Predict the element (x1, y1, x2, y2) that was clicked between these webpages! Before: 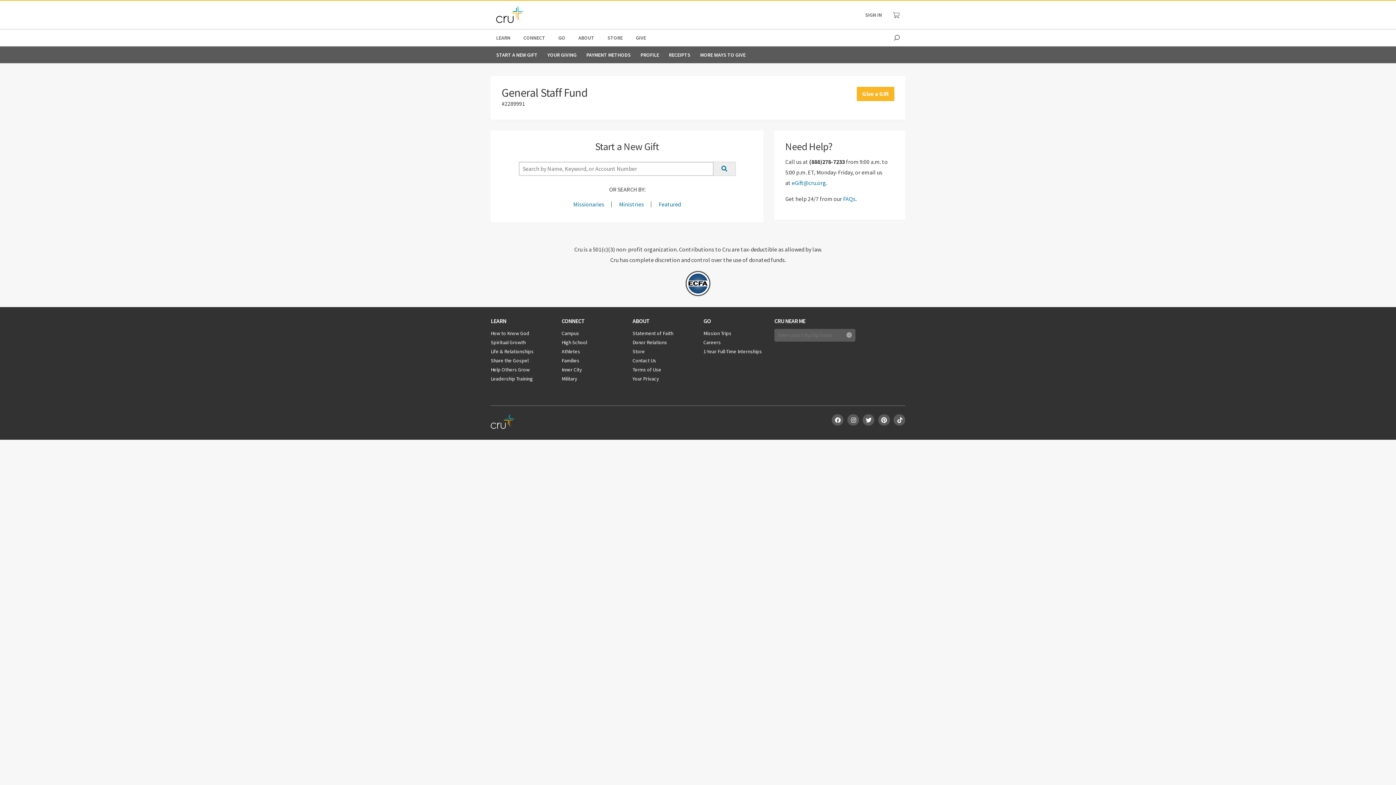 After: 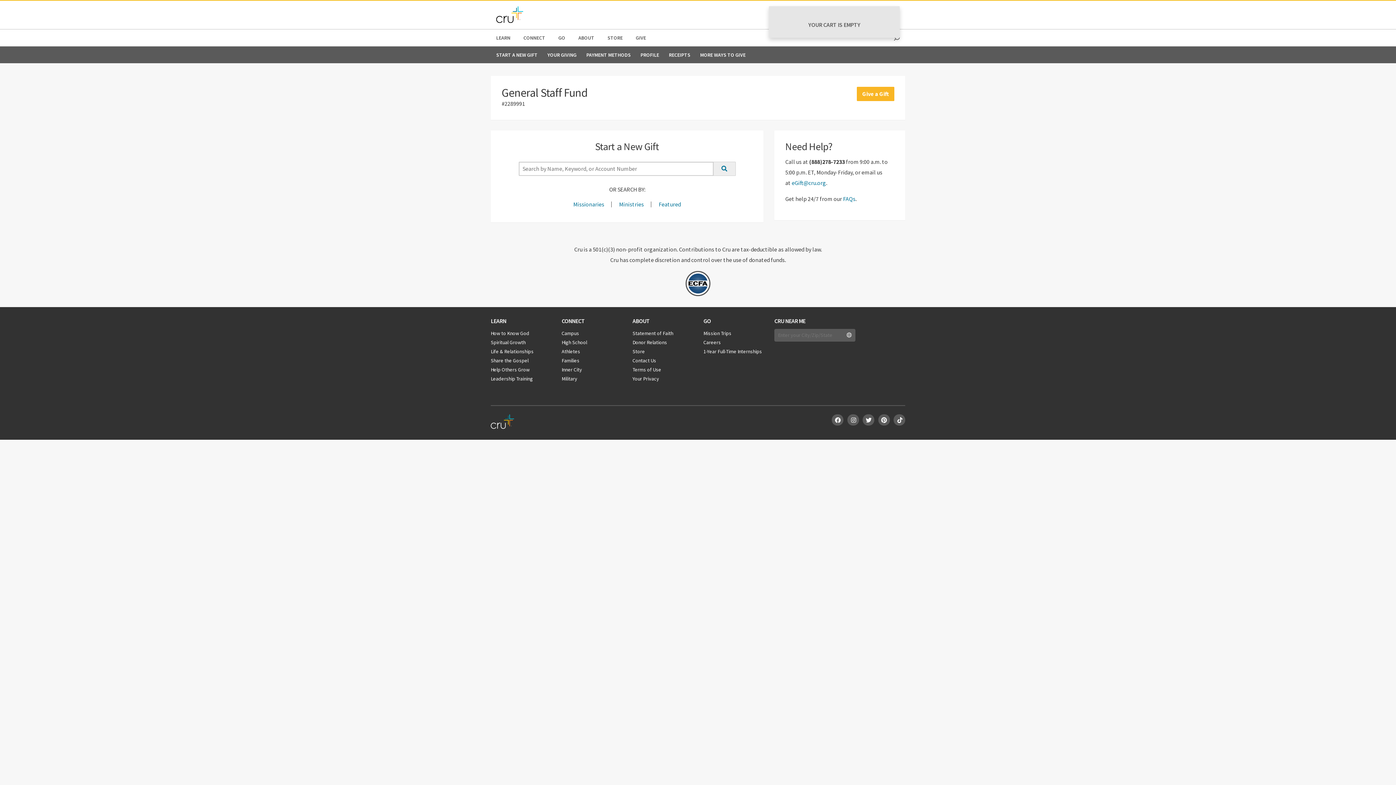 Action: bbox: (889, 6, 900, 23)